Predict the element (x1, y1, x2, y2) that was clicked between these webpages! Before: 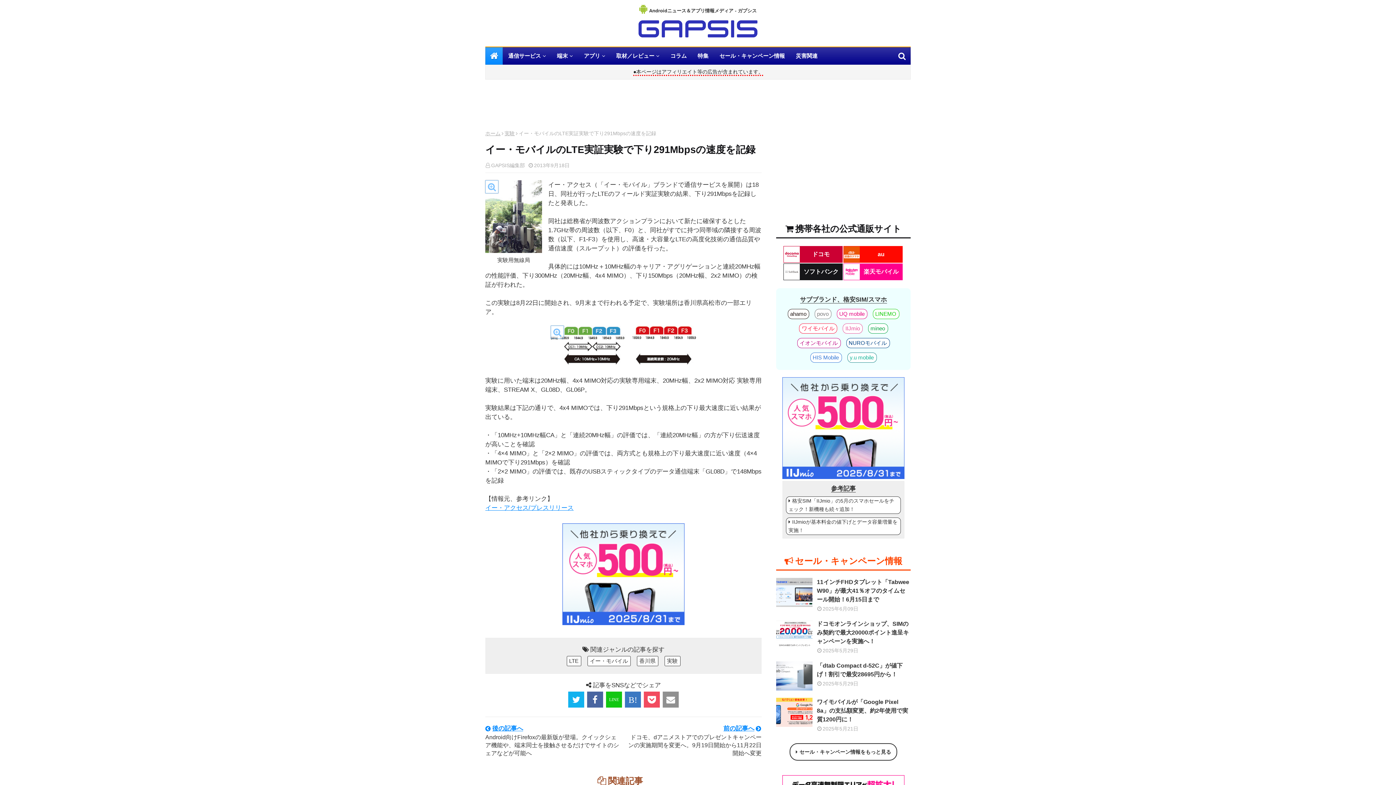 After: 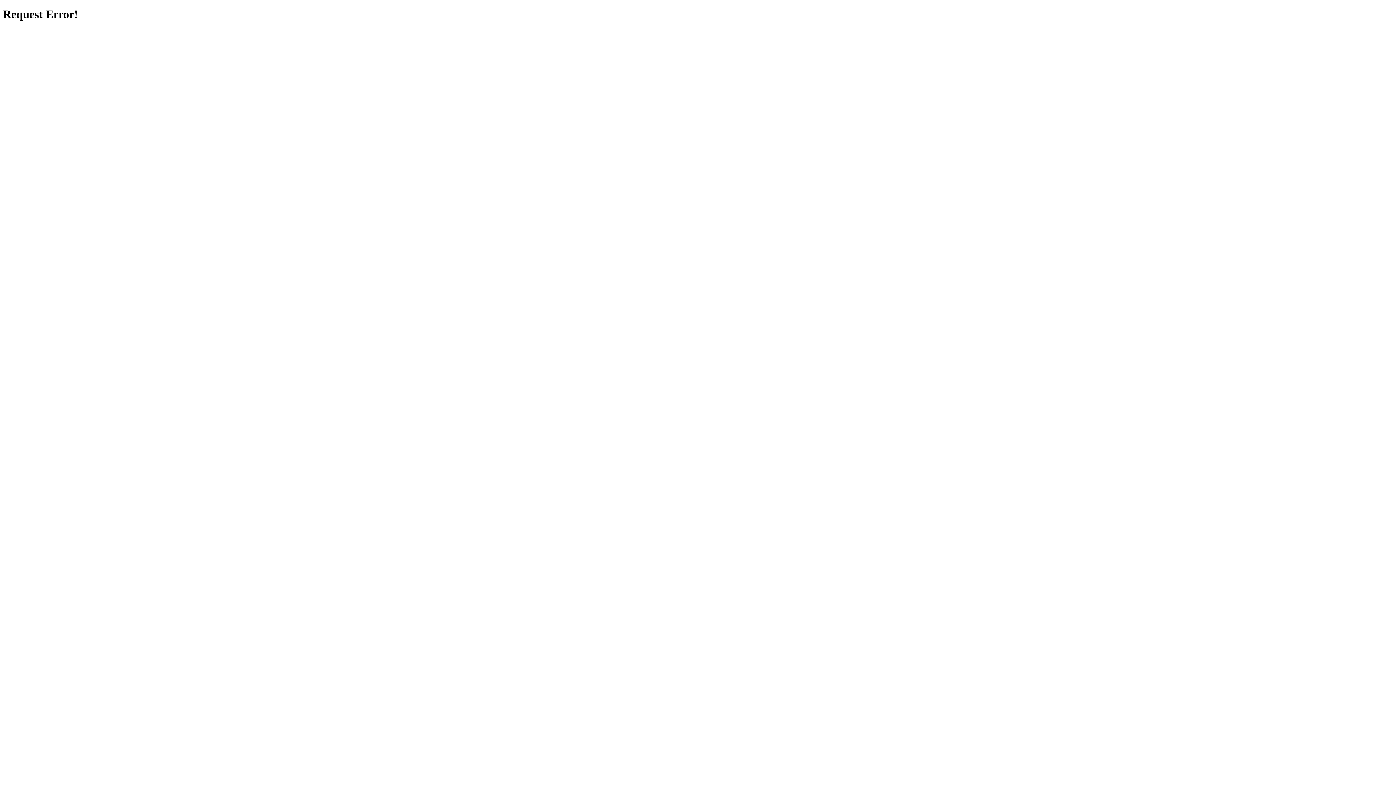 Action: bbox: (847, 352, 876, 362) label: y.u mobile